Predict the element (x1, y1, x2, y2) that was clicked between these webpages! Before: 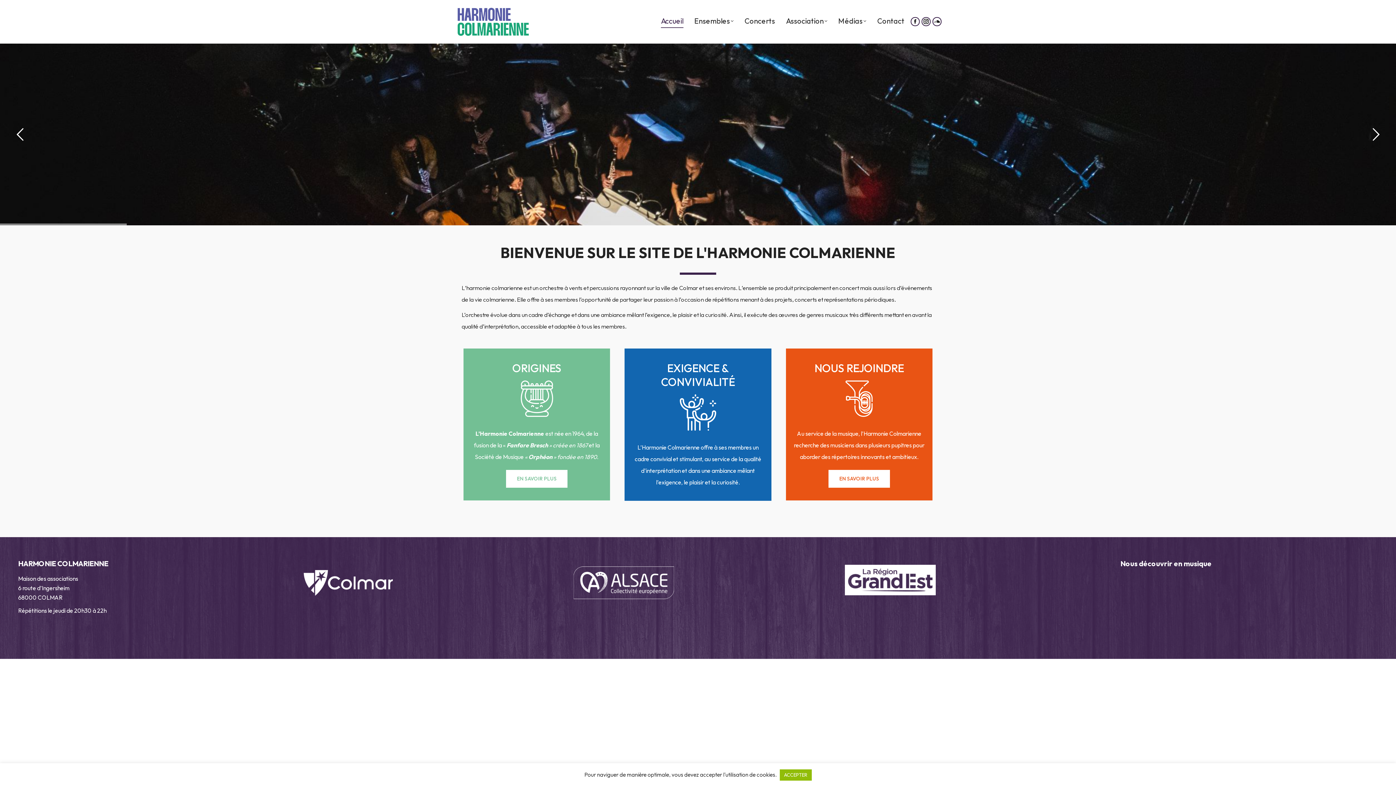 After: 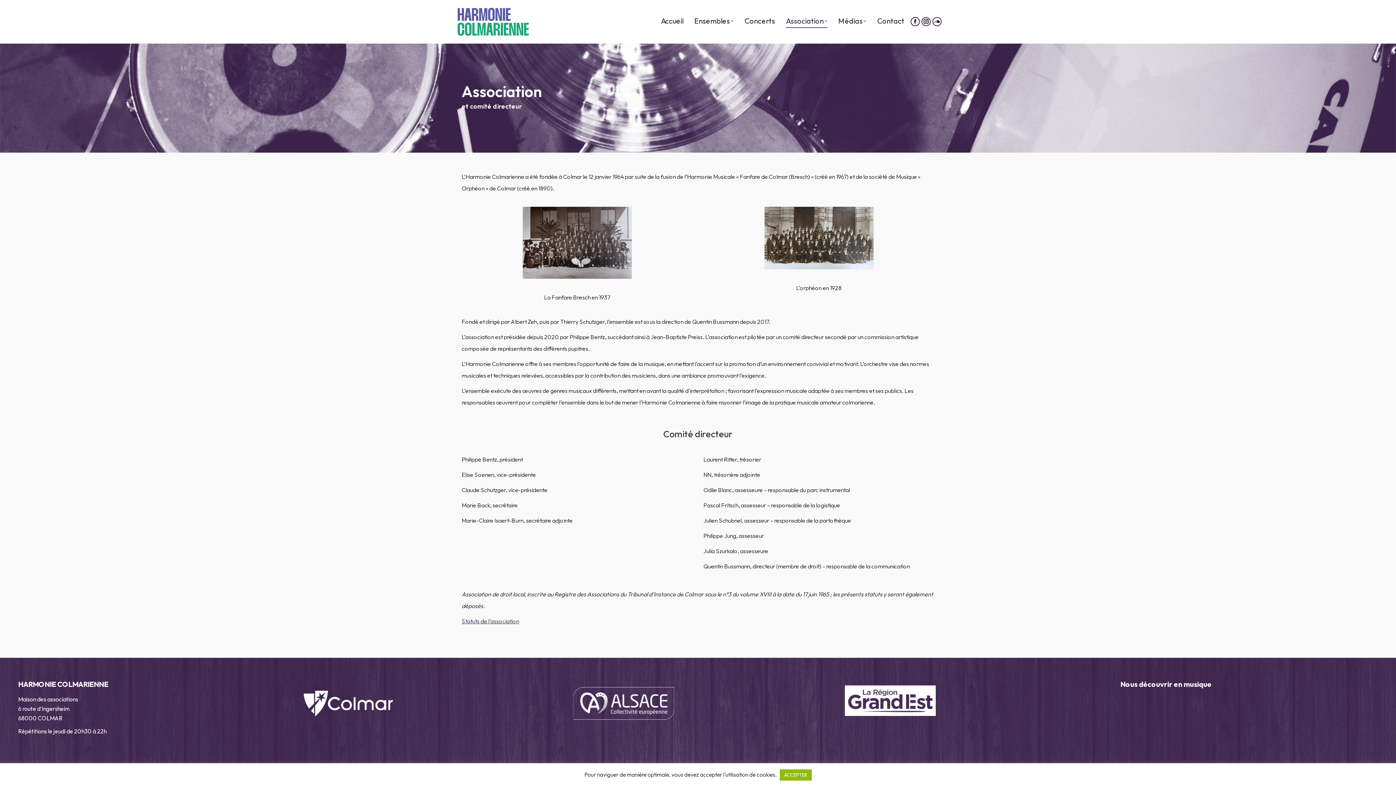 Action: label: EN SAVOIR PLUS bbox: (506, 470, 567, 488)